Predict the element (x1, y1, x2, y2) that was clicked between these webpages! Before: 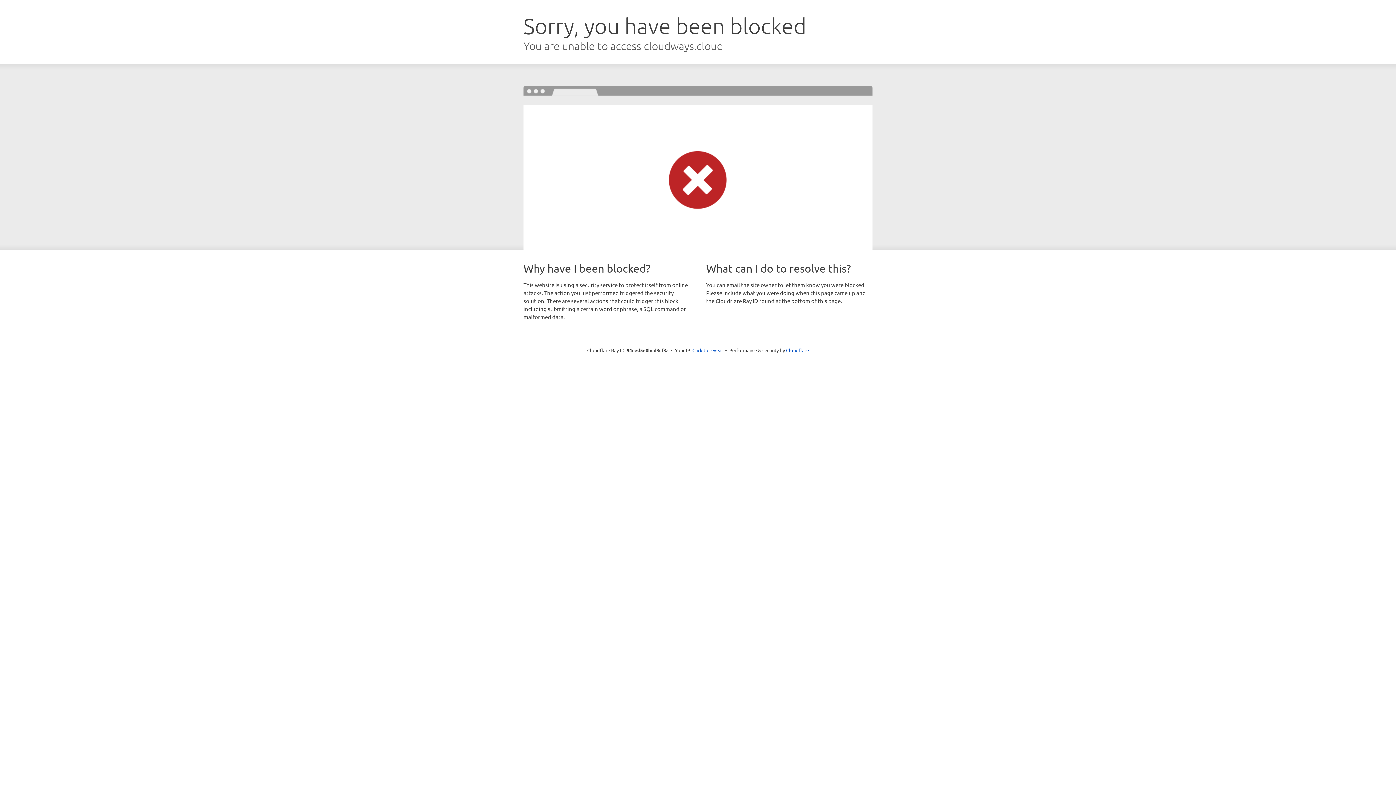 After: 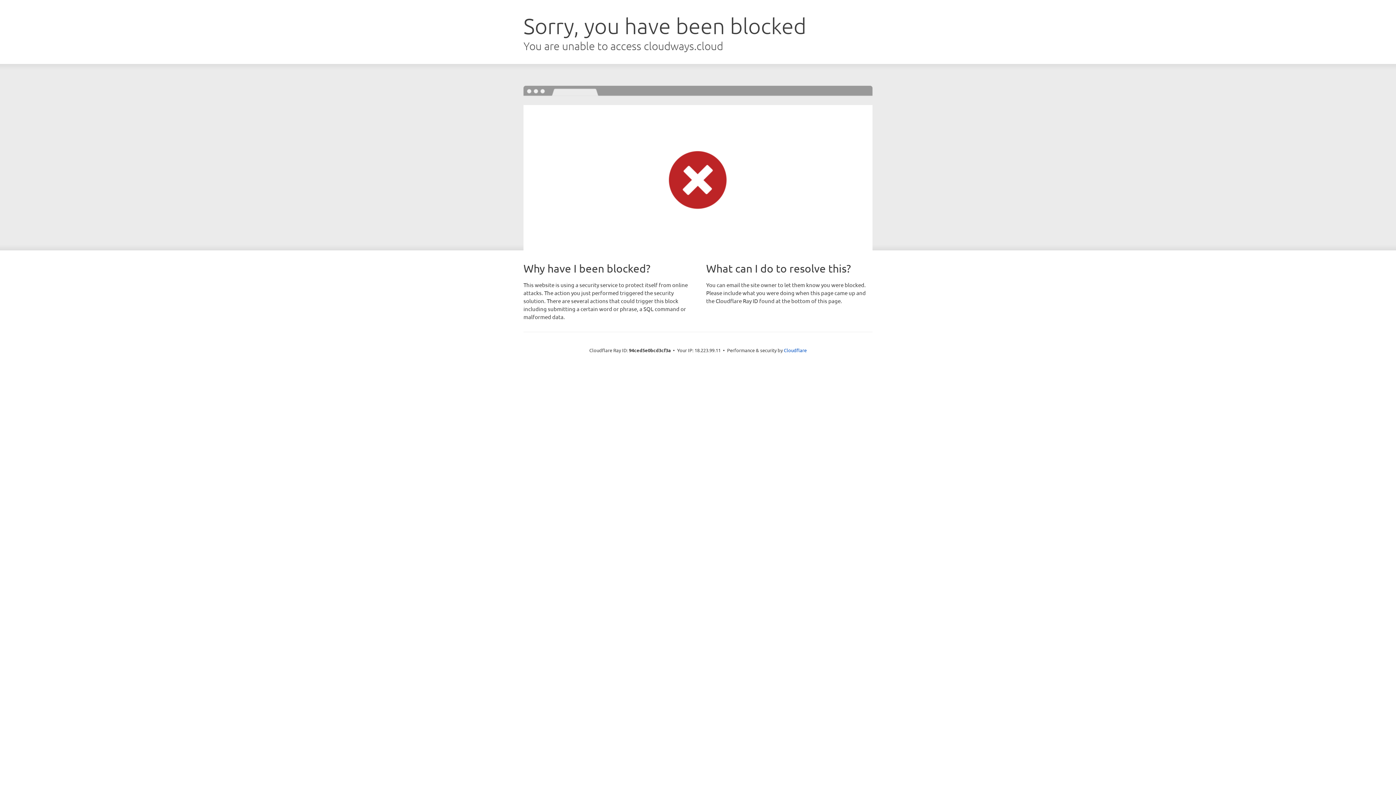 Action: bbox: (692, 346, 723, 353) label: Click to reveal